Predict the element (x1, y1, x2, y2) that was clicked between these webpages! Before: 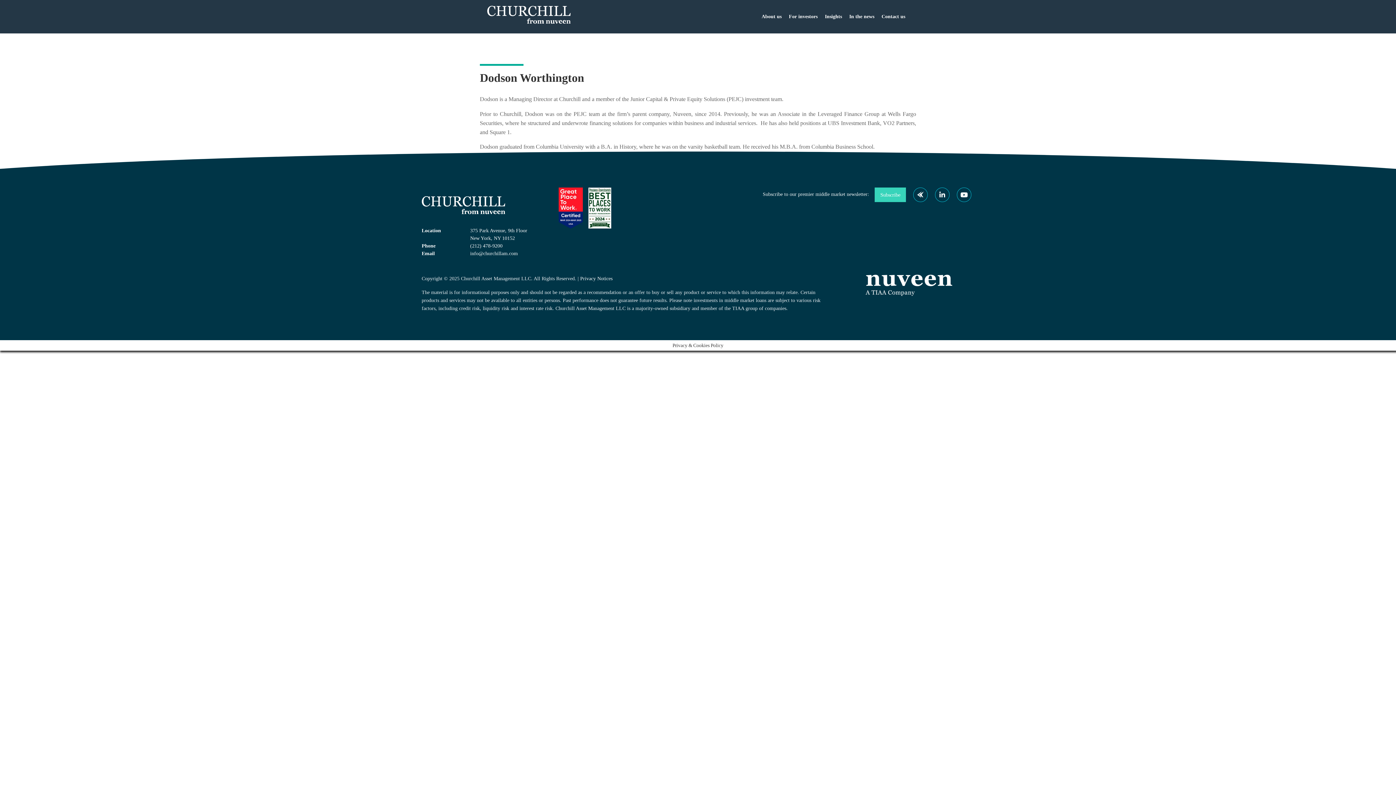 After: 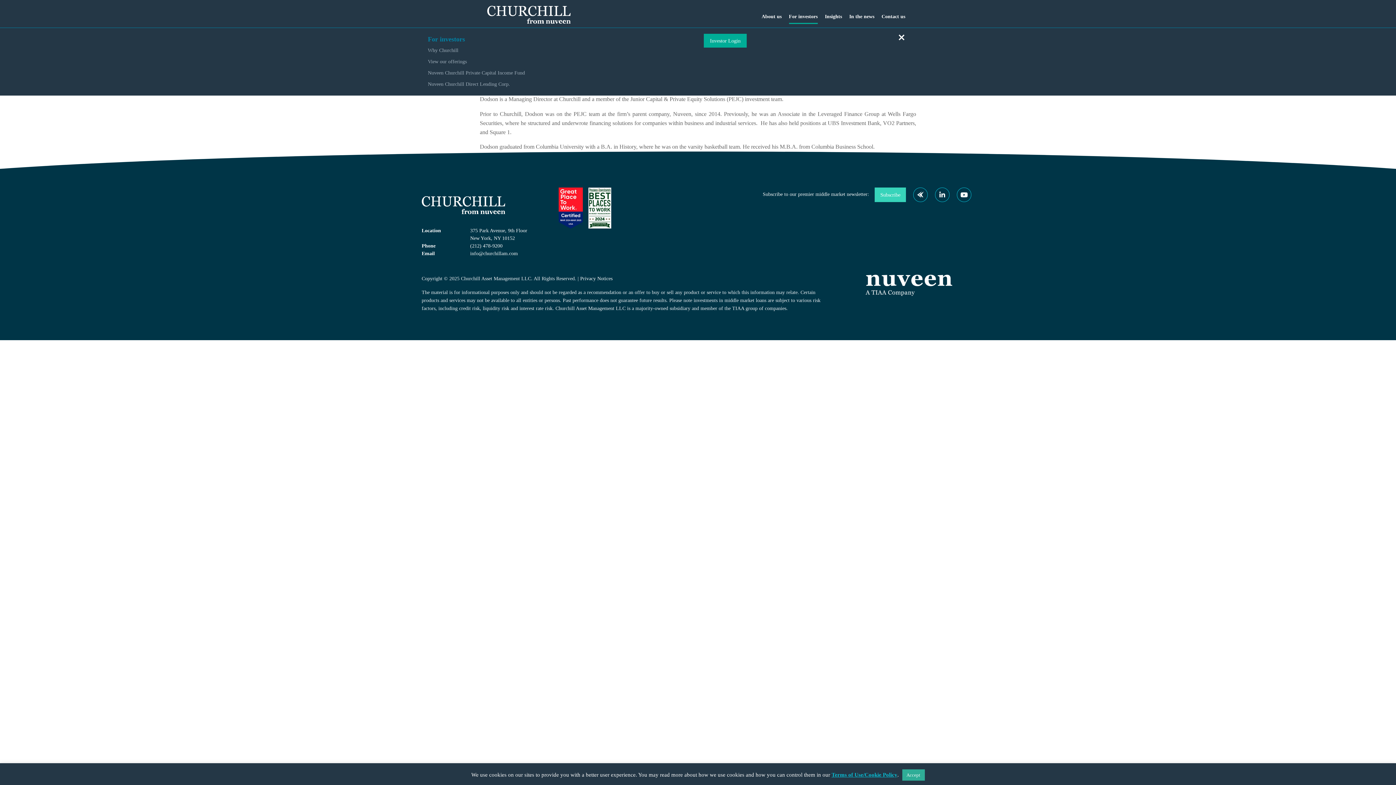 Action: label: For investors bbox: (785, 5, 821, 27)